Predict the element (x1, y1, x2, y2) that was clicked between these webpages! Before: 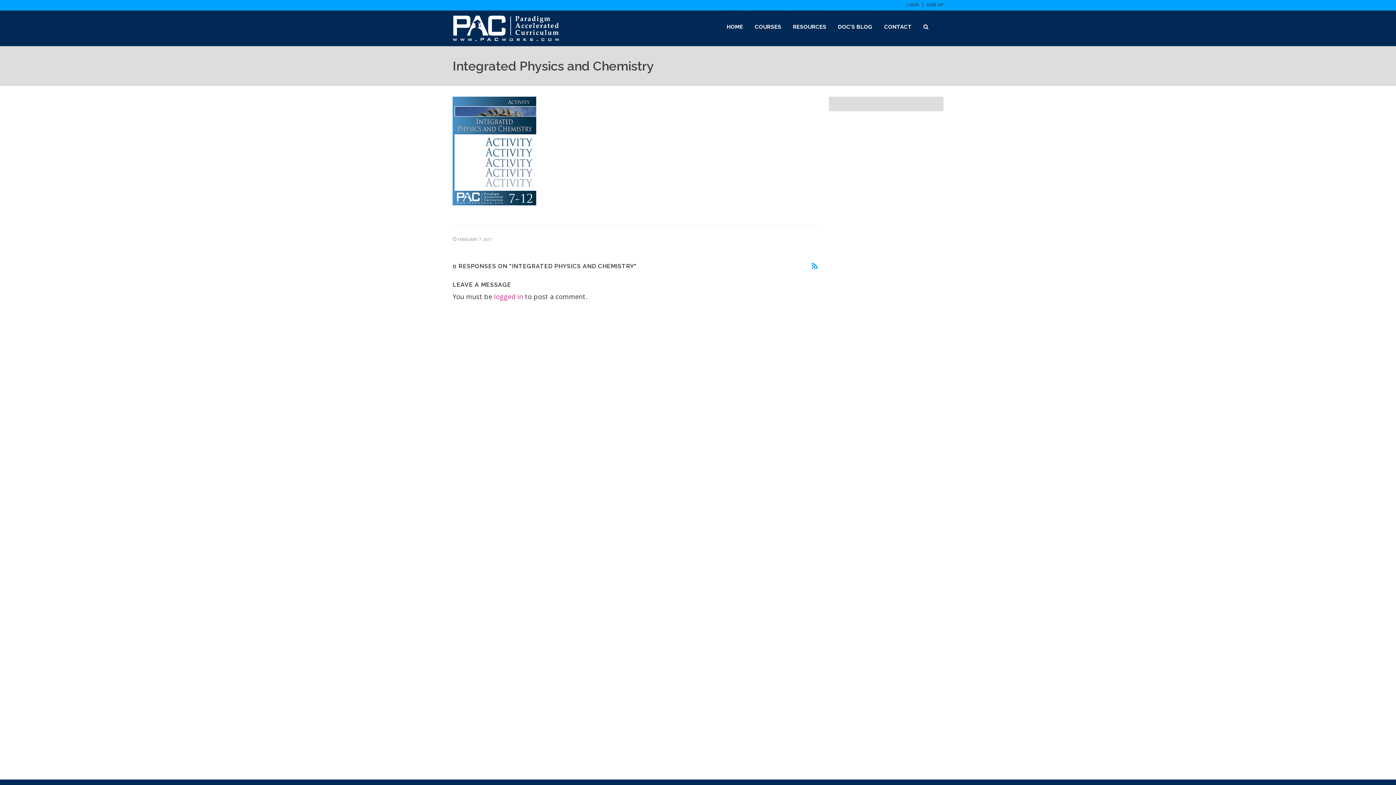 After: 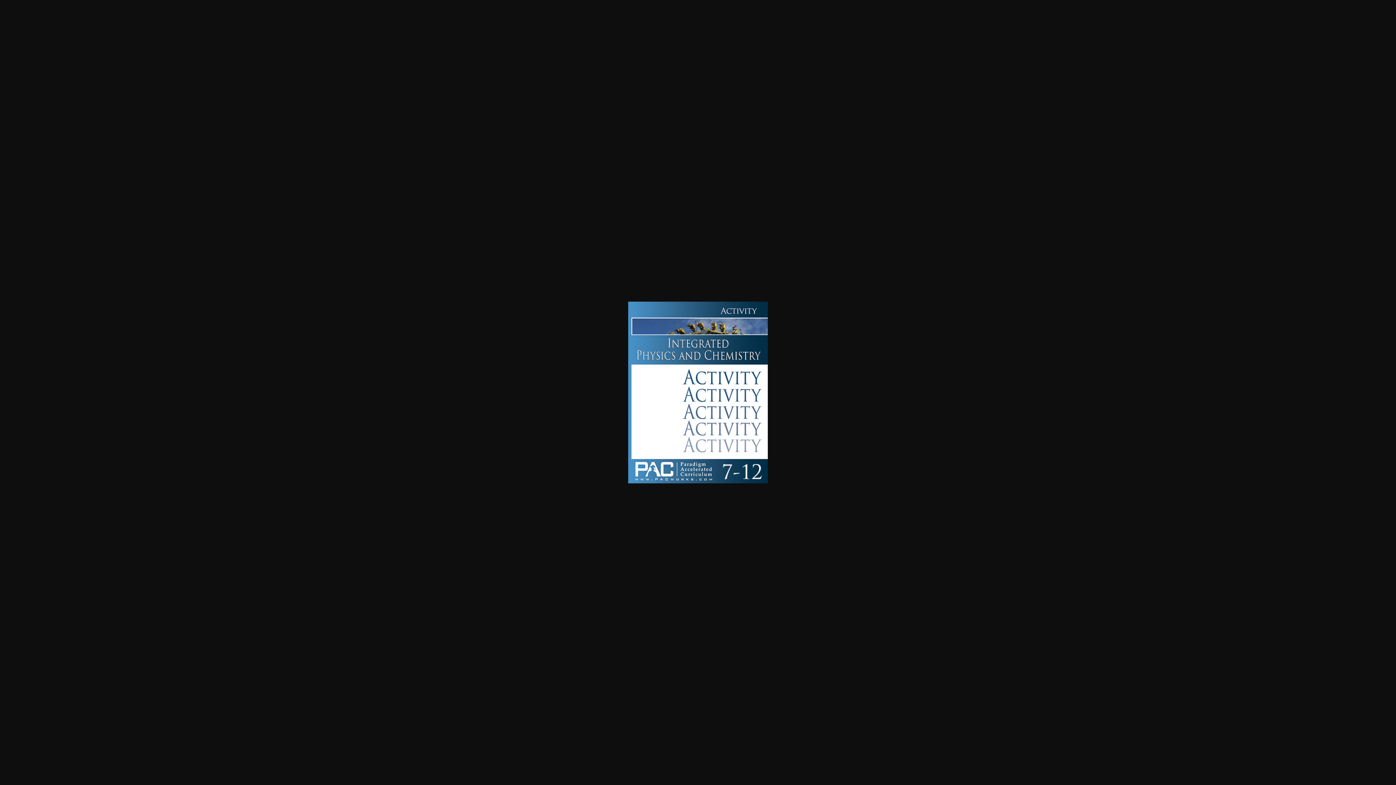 Action: bbox: (452, 96, 536, 205)